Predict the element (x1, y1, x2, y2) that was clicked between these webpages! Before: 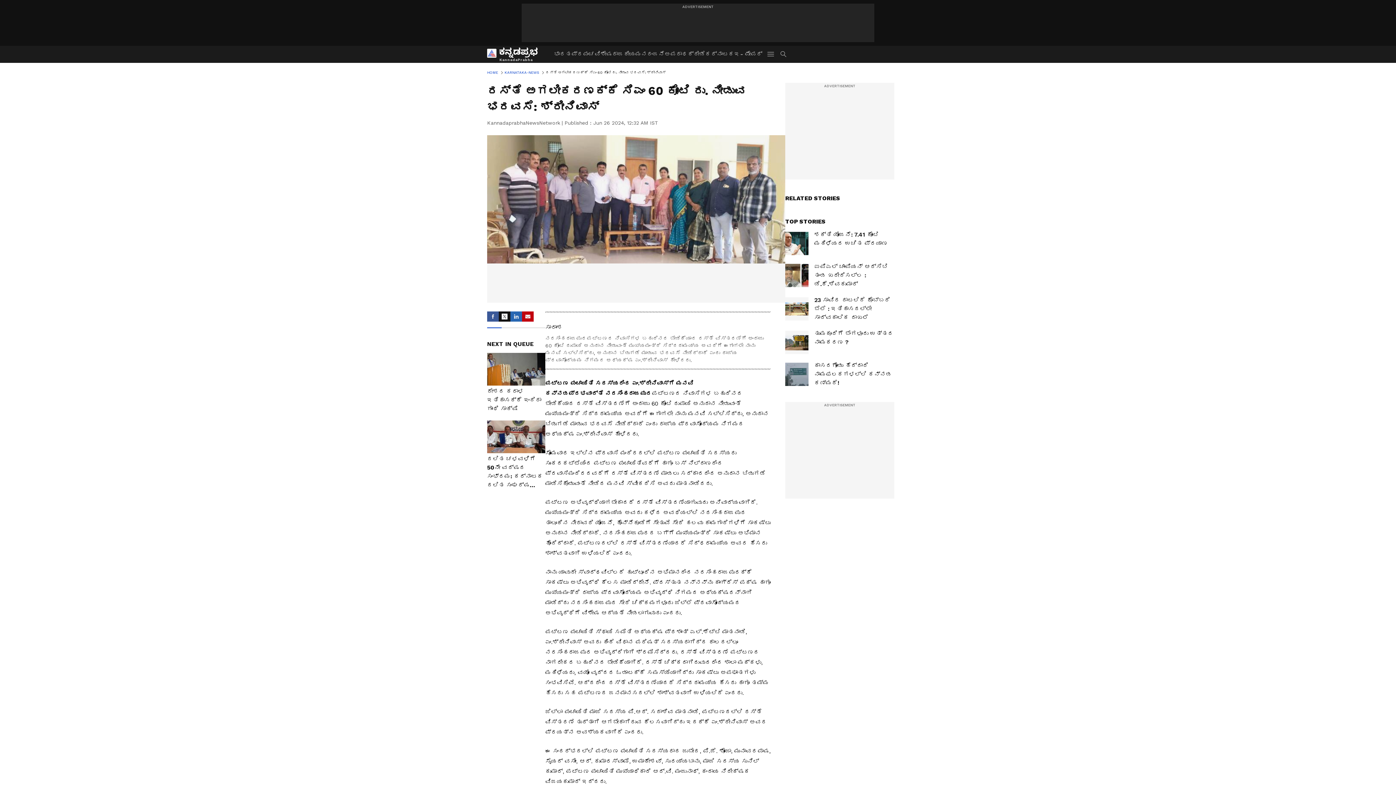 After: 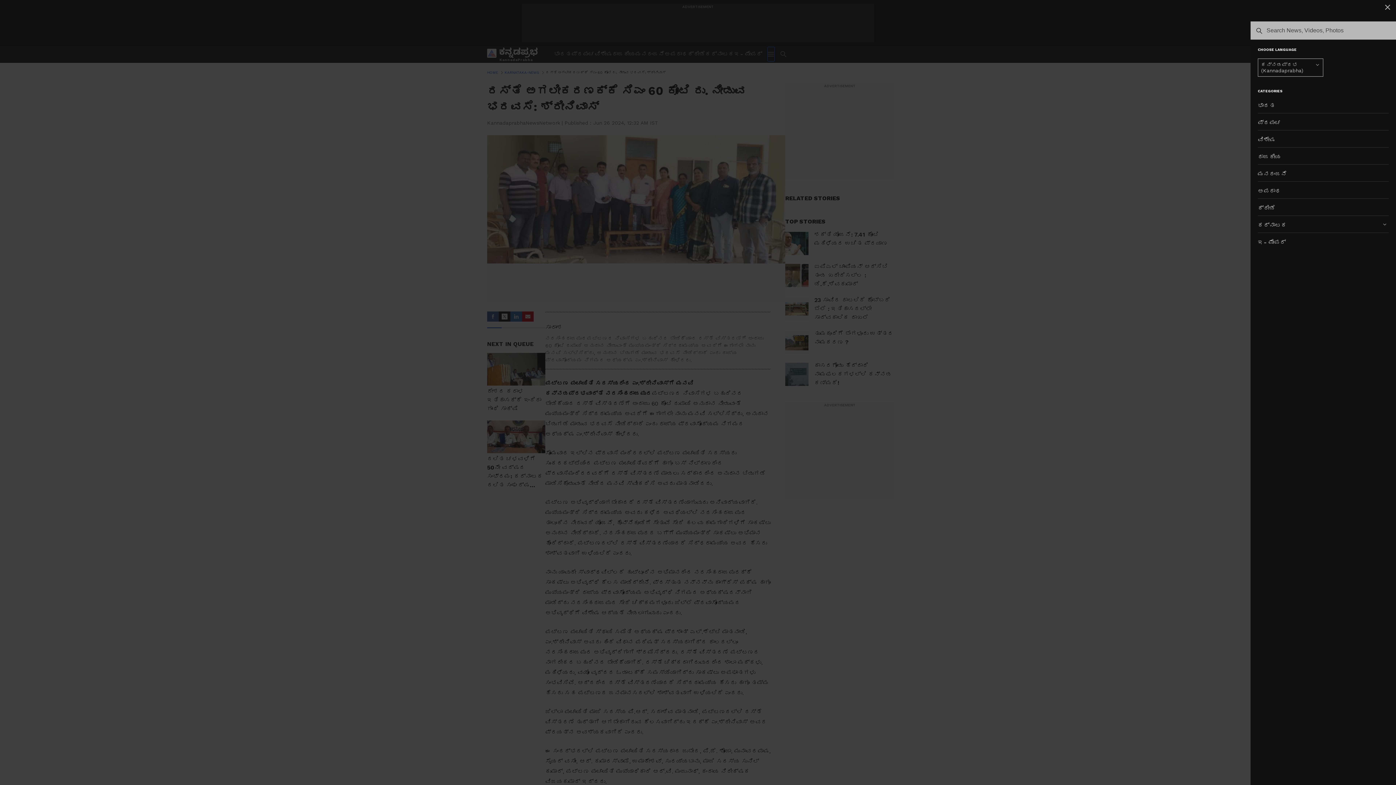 Action: label: menuHamburger bbox: (767, 46, 774, 61)